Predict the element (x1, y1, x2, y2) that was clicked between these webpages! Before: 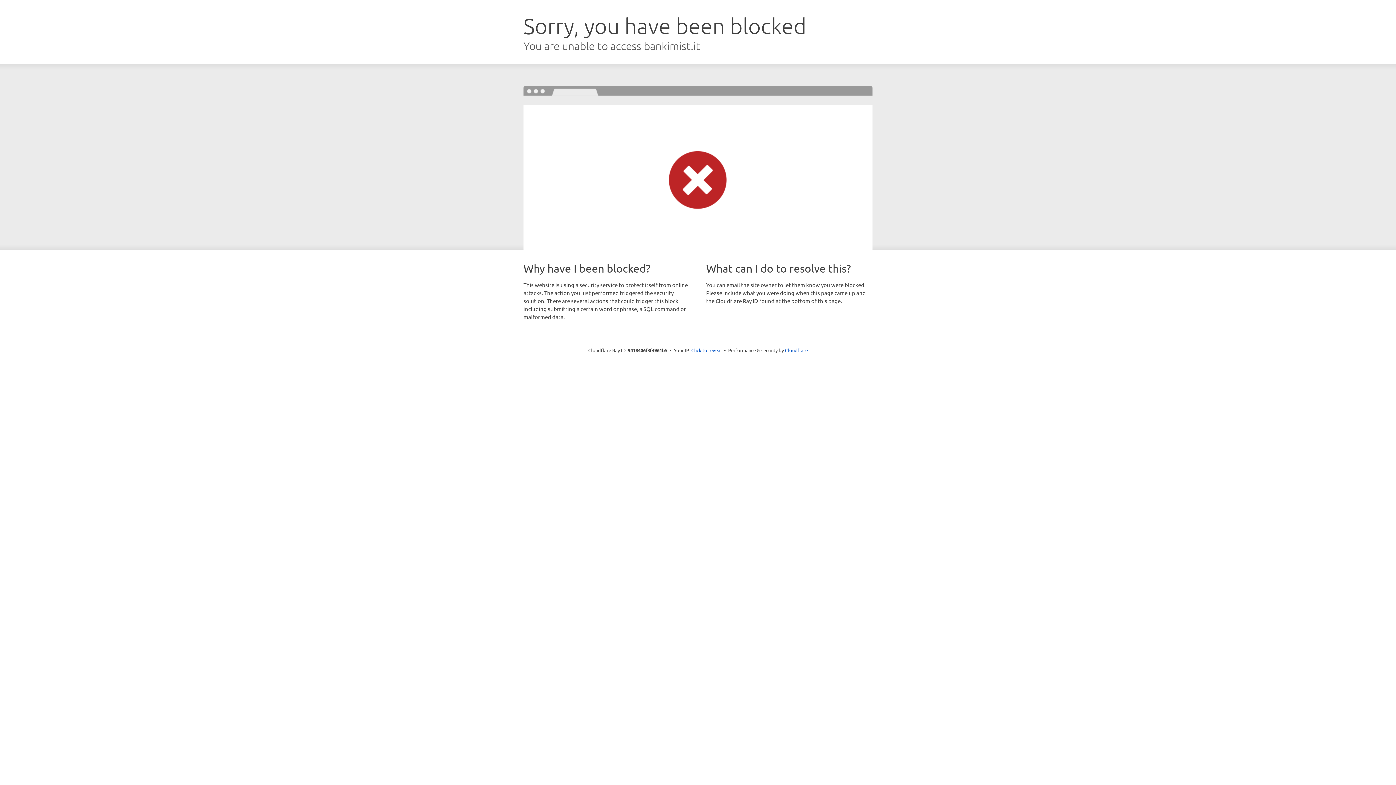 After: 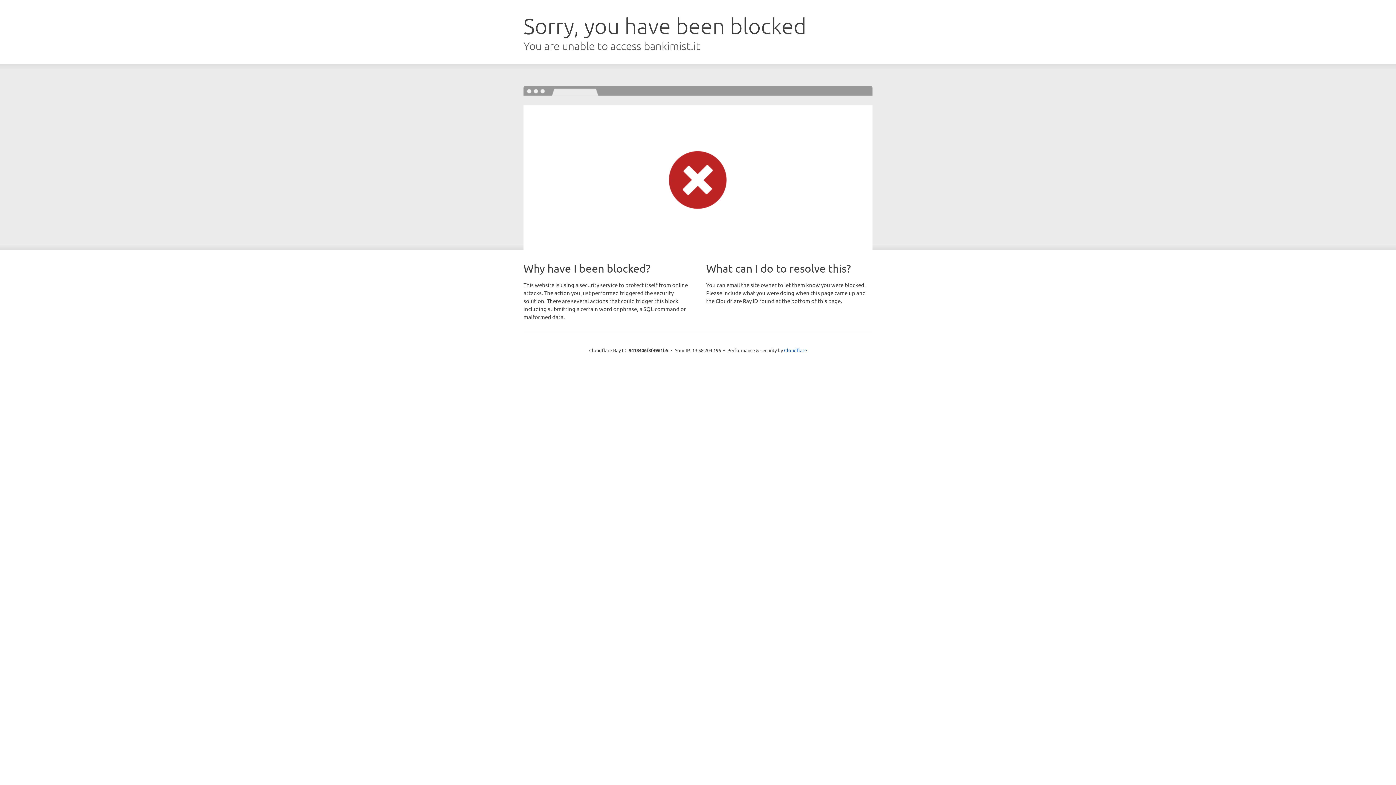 Action: label: Click to reveal bbox: (691, 346, 722, 353)